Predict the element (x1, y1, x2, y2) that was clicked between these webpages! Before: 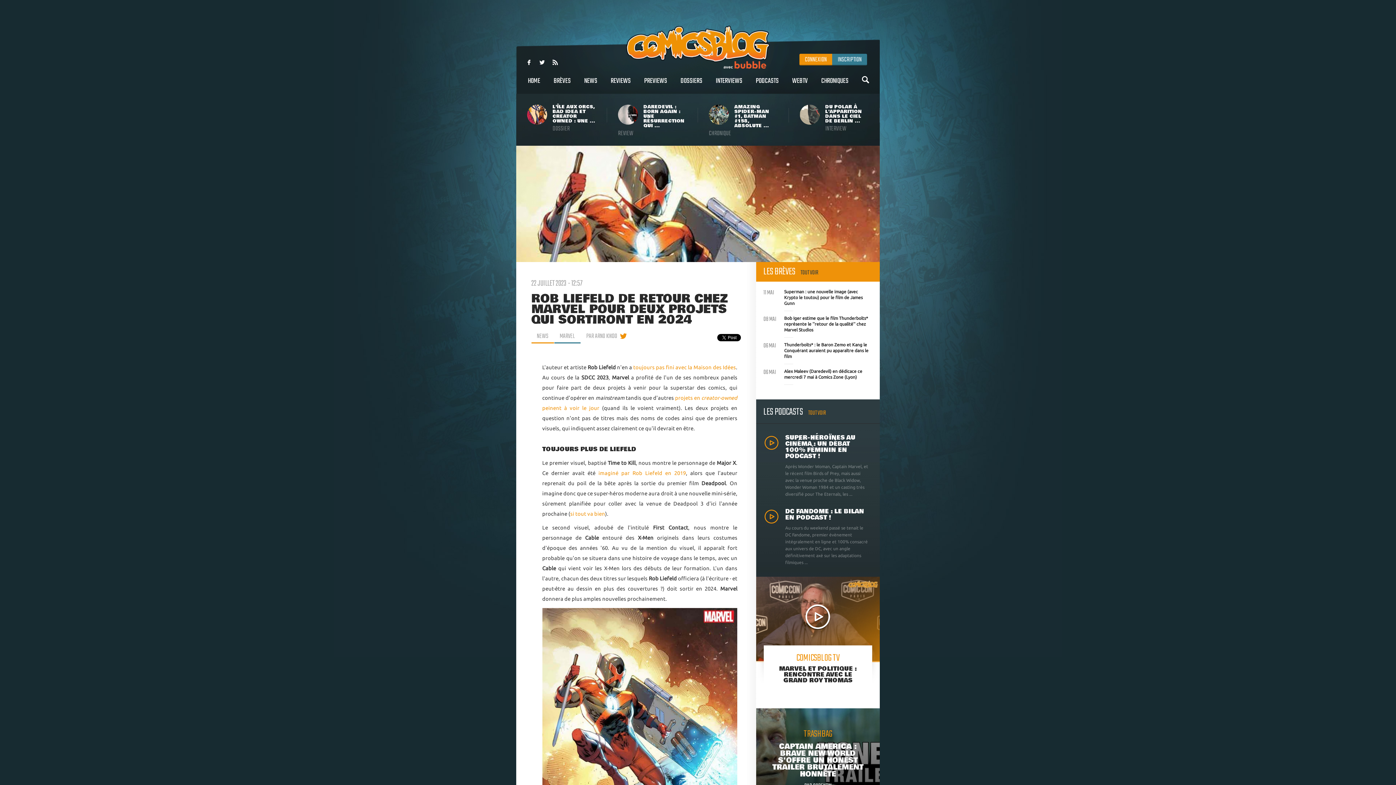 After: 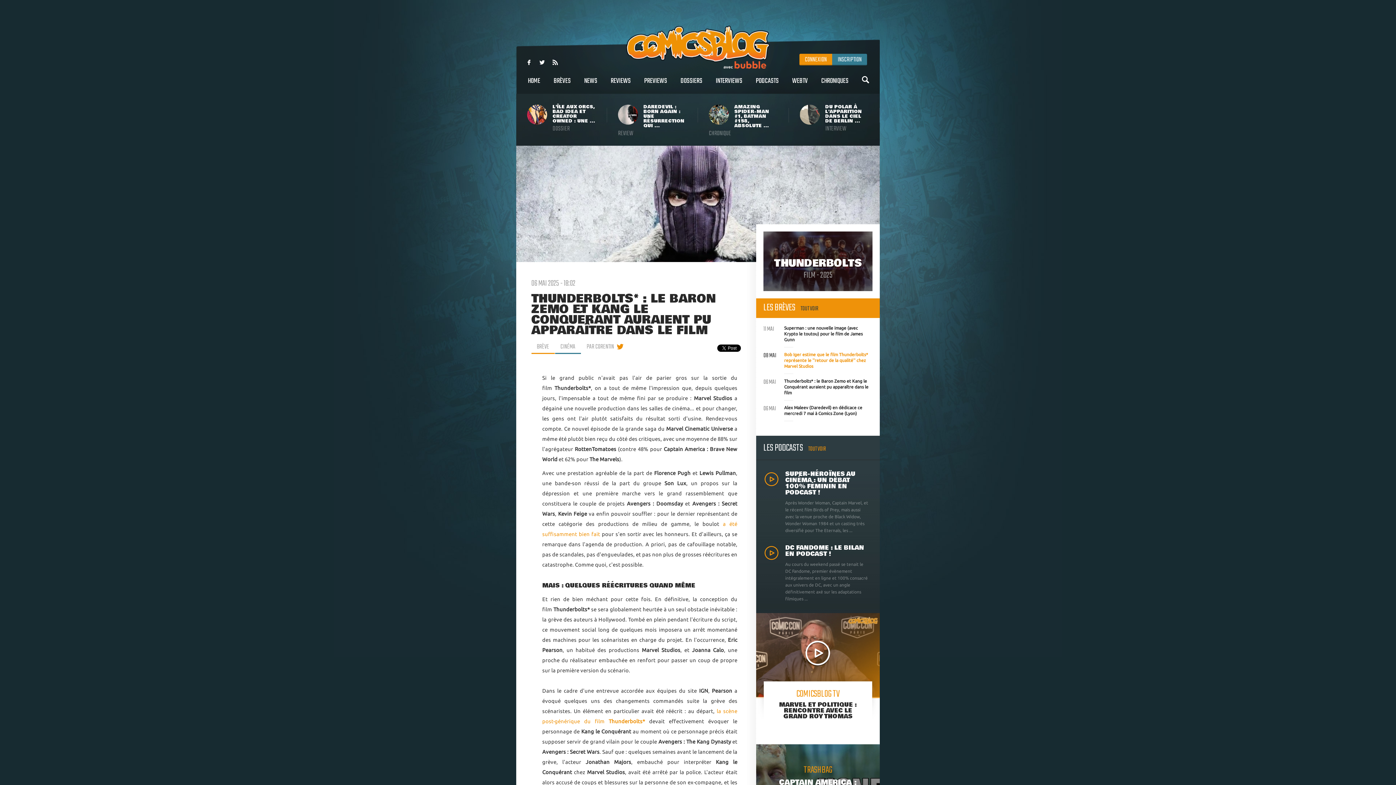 Action: label: Thunderbolts* : le Baron Zemo et Kang le Conquérant auraient pu apparaître dans le film
06 MAI bbox: (756, 337, 880, 364)